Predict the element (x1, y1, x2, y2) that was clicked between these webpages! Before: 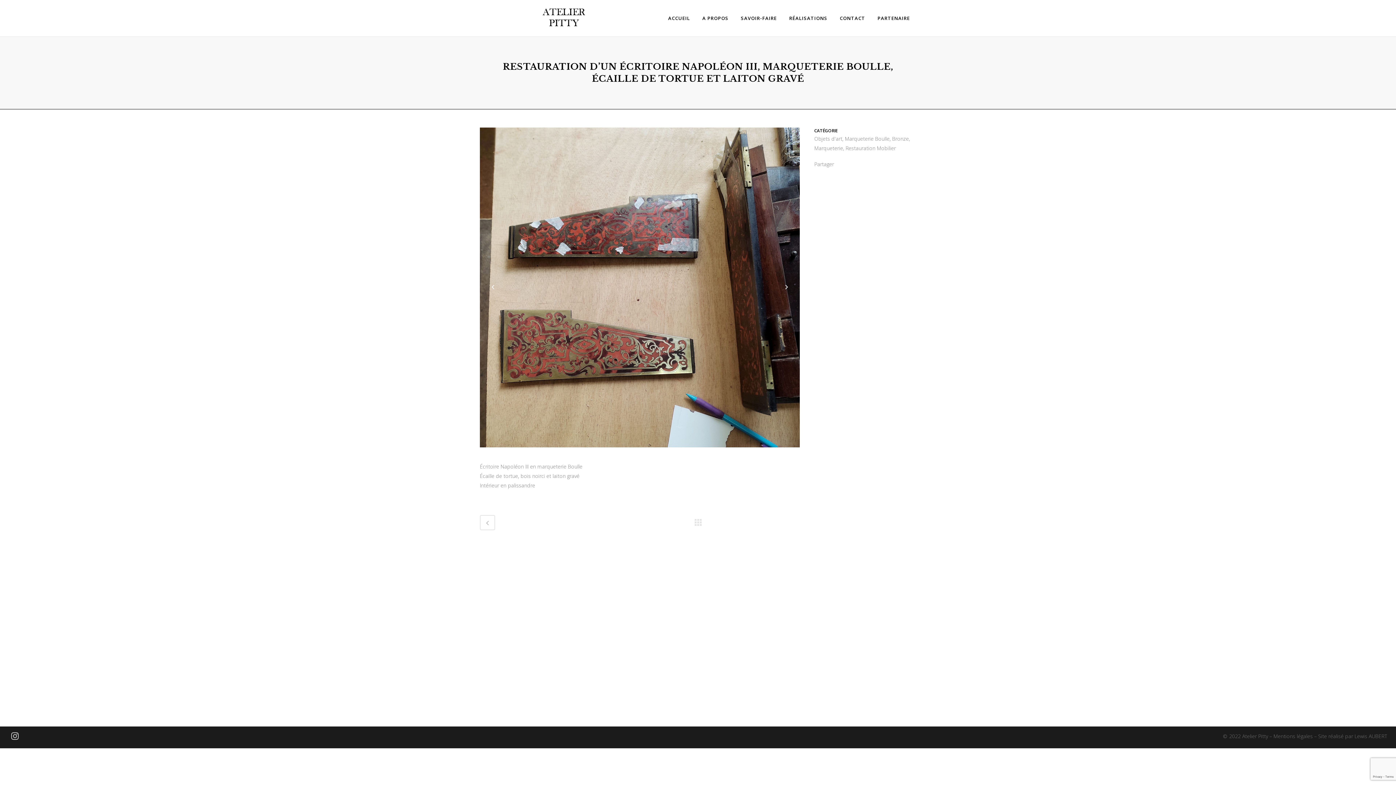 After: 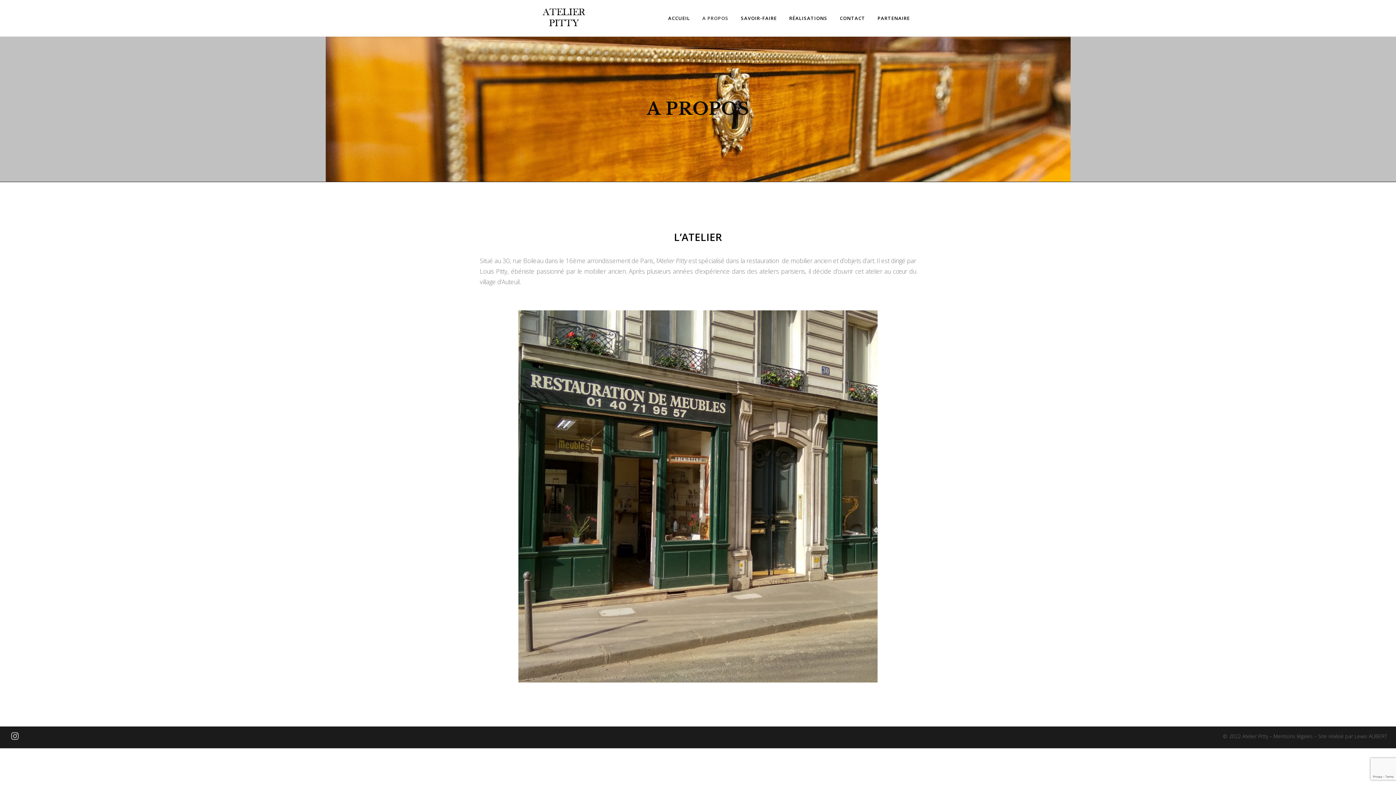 Action: label: A PROPOS bbox: (696, 0, 734, 36)